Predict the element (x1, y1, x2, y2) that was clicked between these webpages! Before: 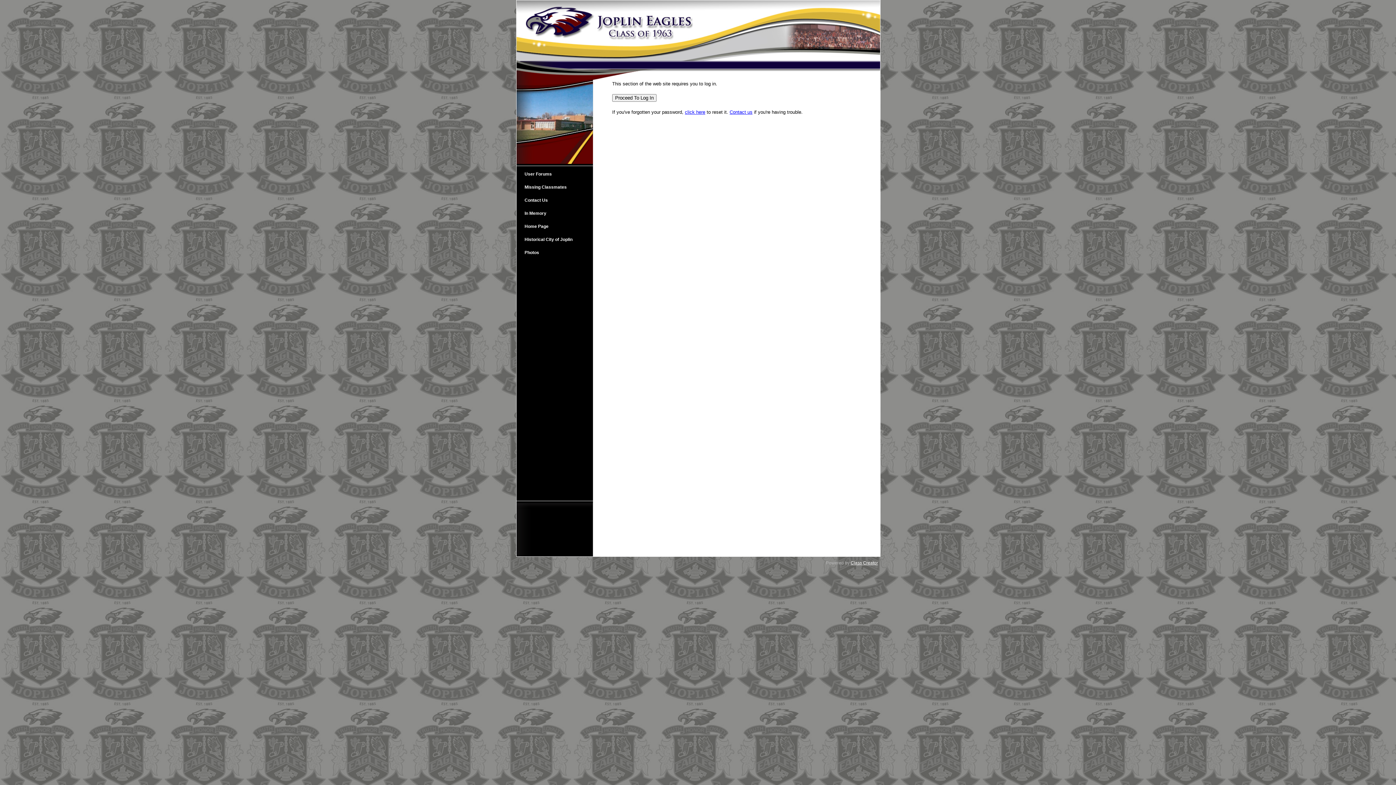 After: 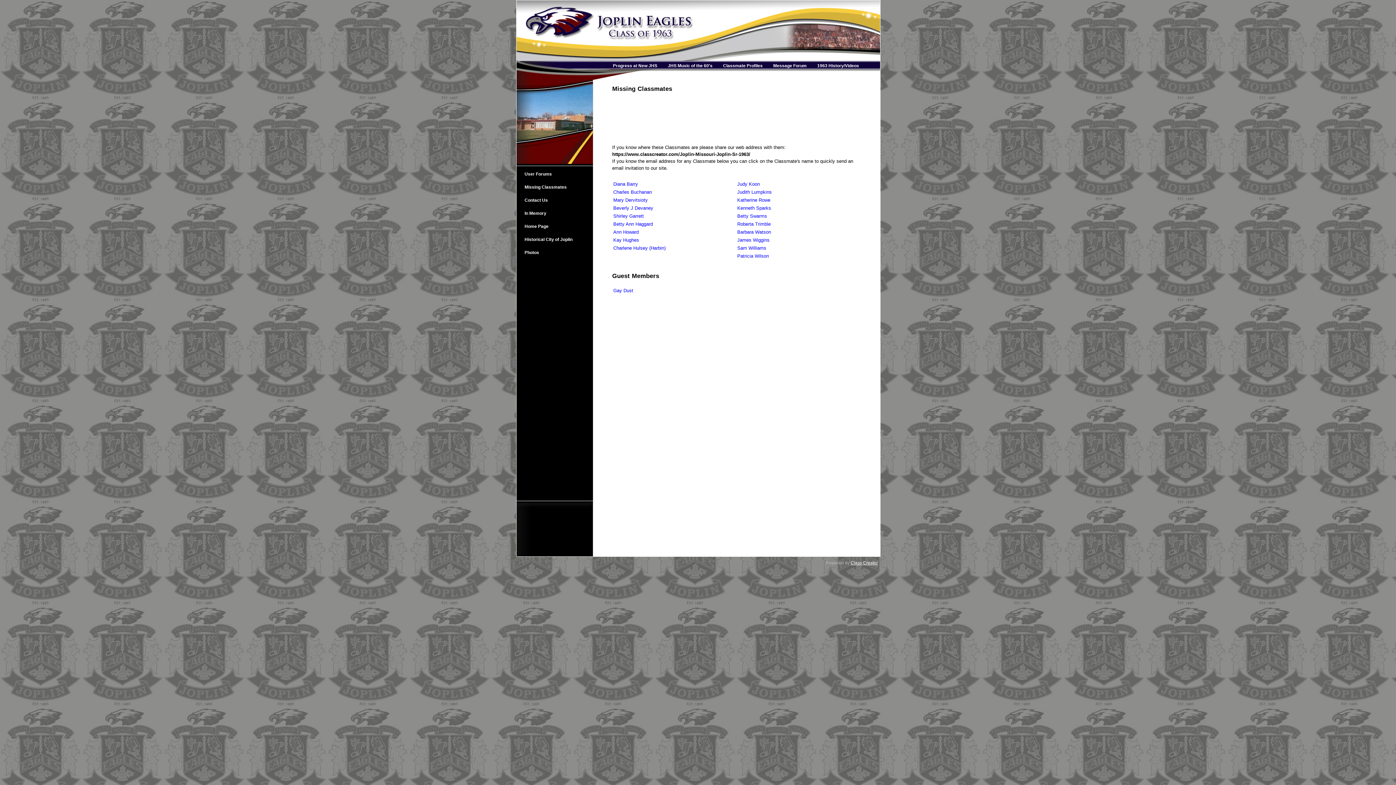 Action: label: Missing Classmates bbox: (516, 180, 587, 193)